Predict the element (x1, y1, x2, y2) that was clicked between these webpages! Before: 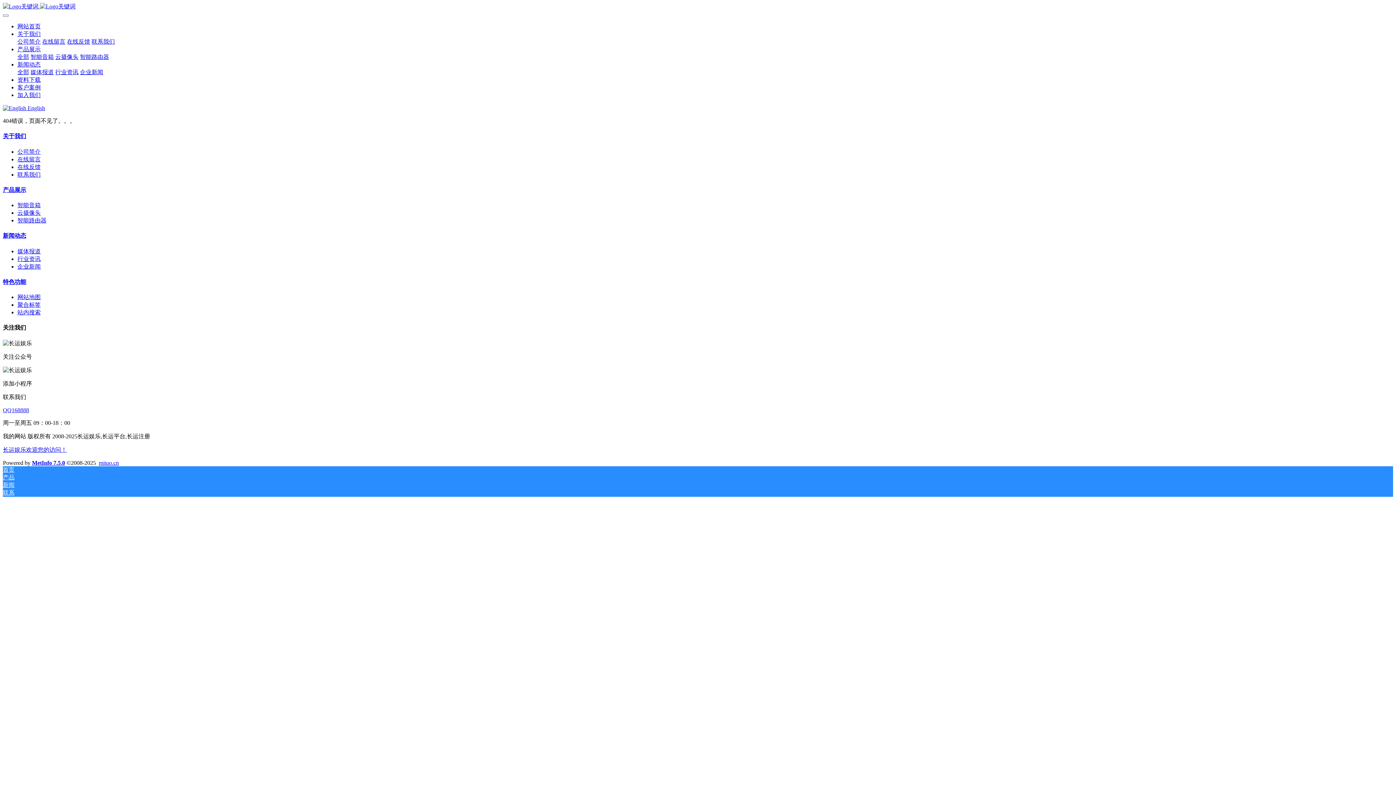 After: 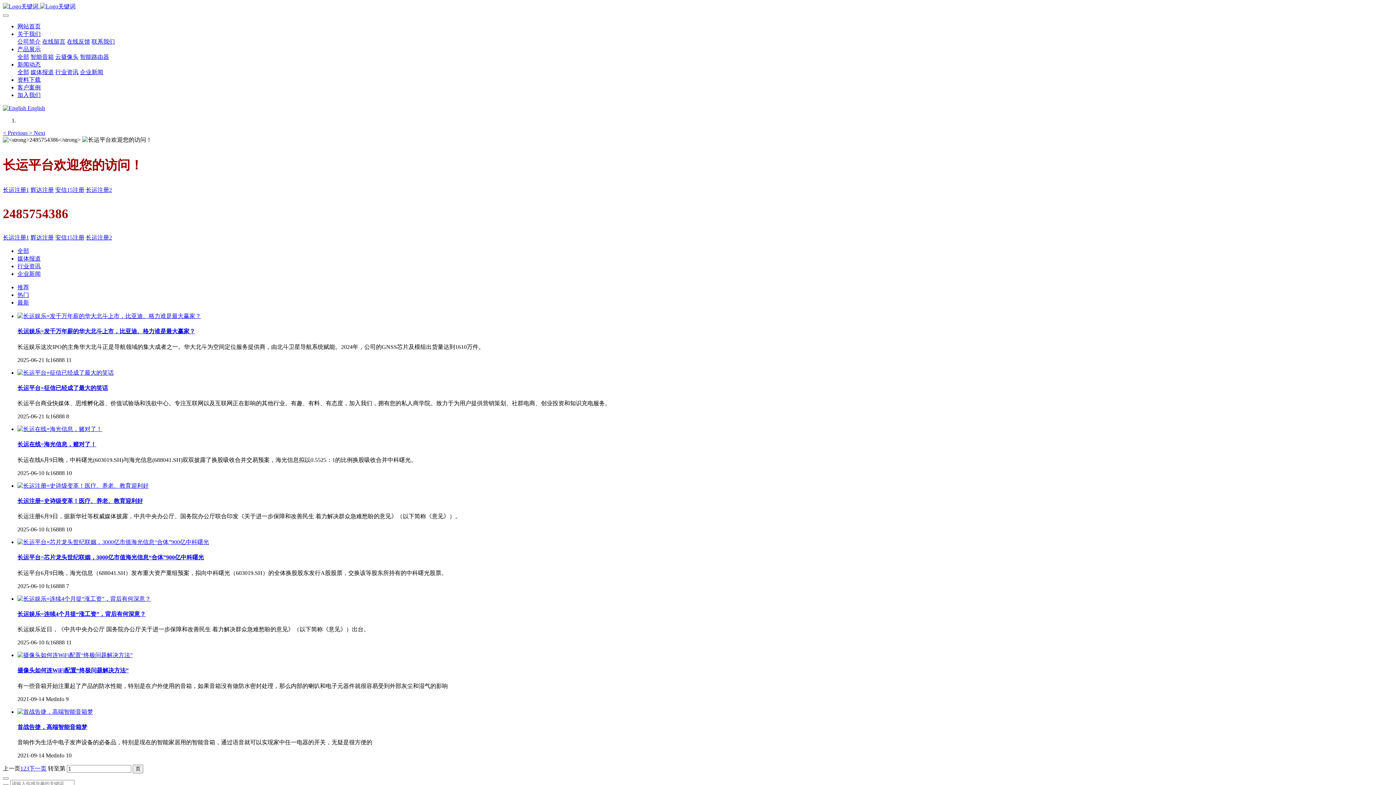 Action: bbox: (2, 232, 26, 239) label: 新闻动态